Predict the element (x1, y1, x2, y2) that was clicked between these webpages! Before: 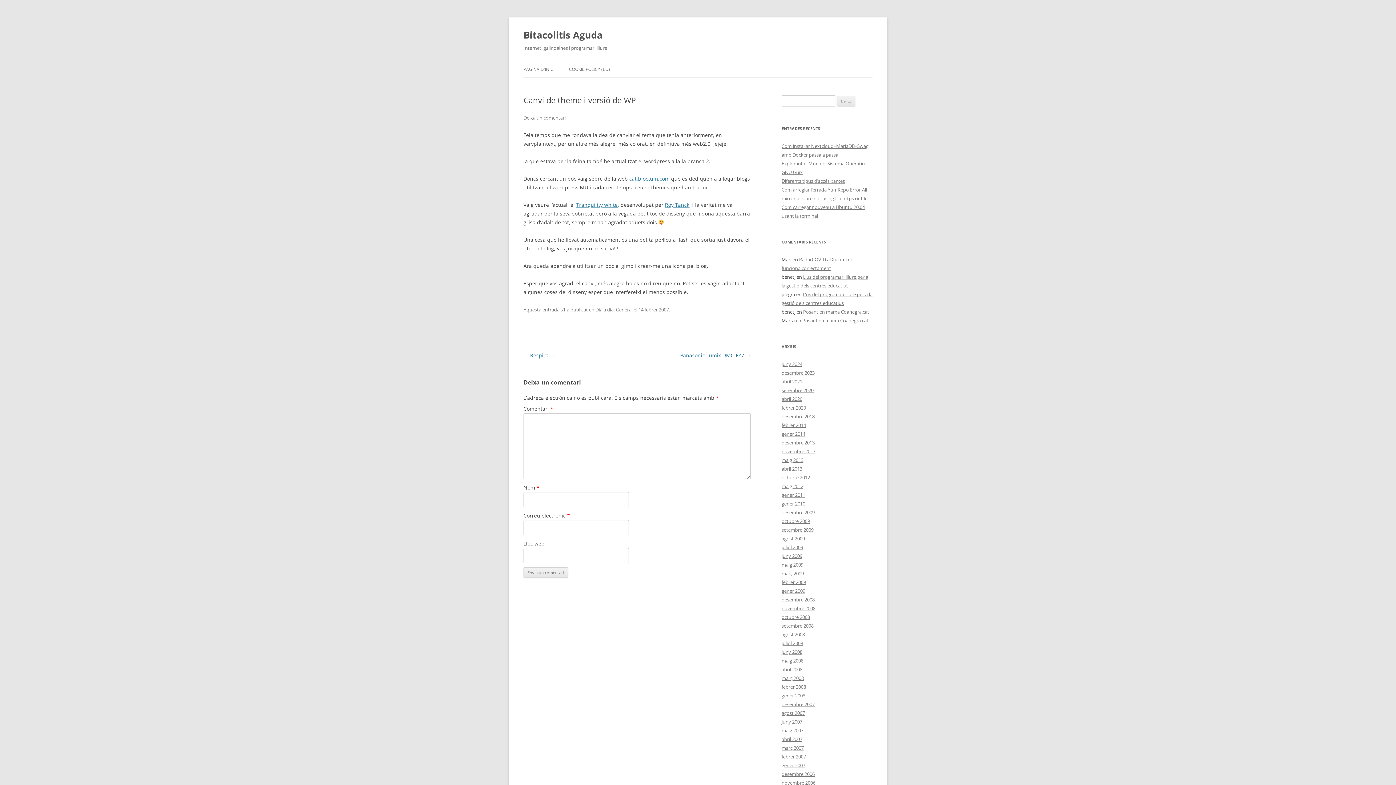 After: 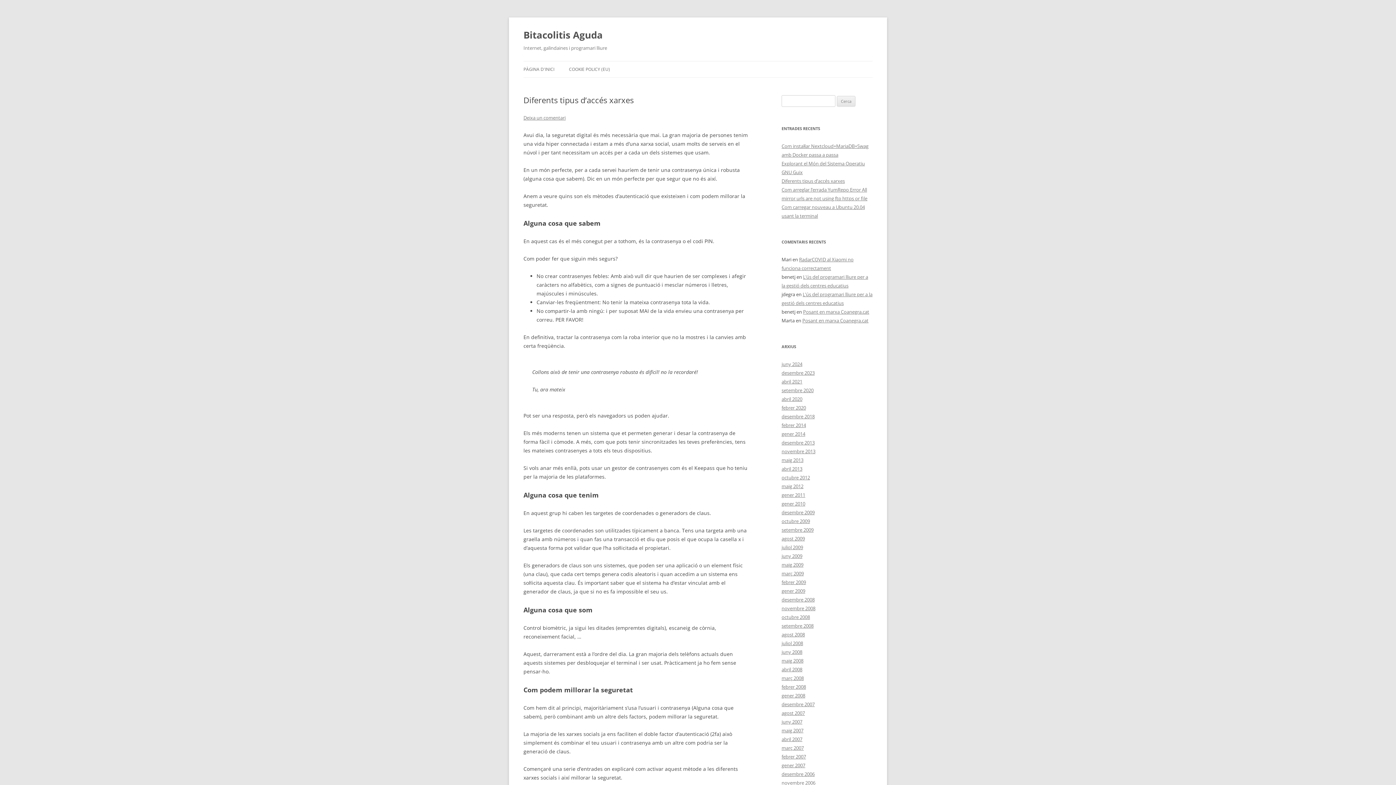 Action: bbox: (781, 177, 845, 184) label: Diferents tipus d’accés xarxes